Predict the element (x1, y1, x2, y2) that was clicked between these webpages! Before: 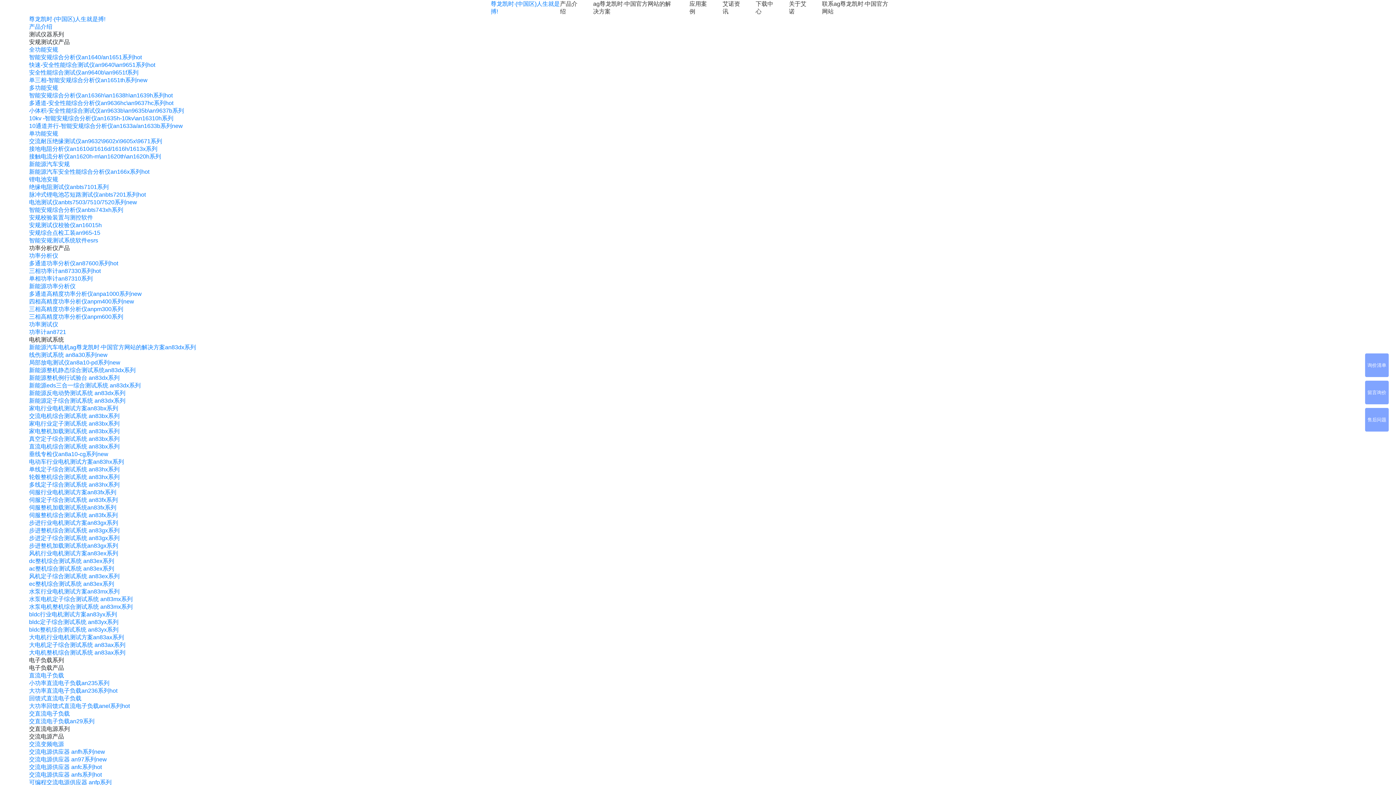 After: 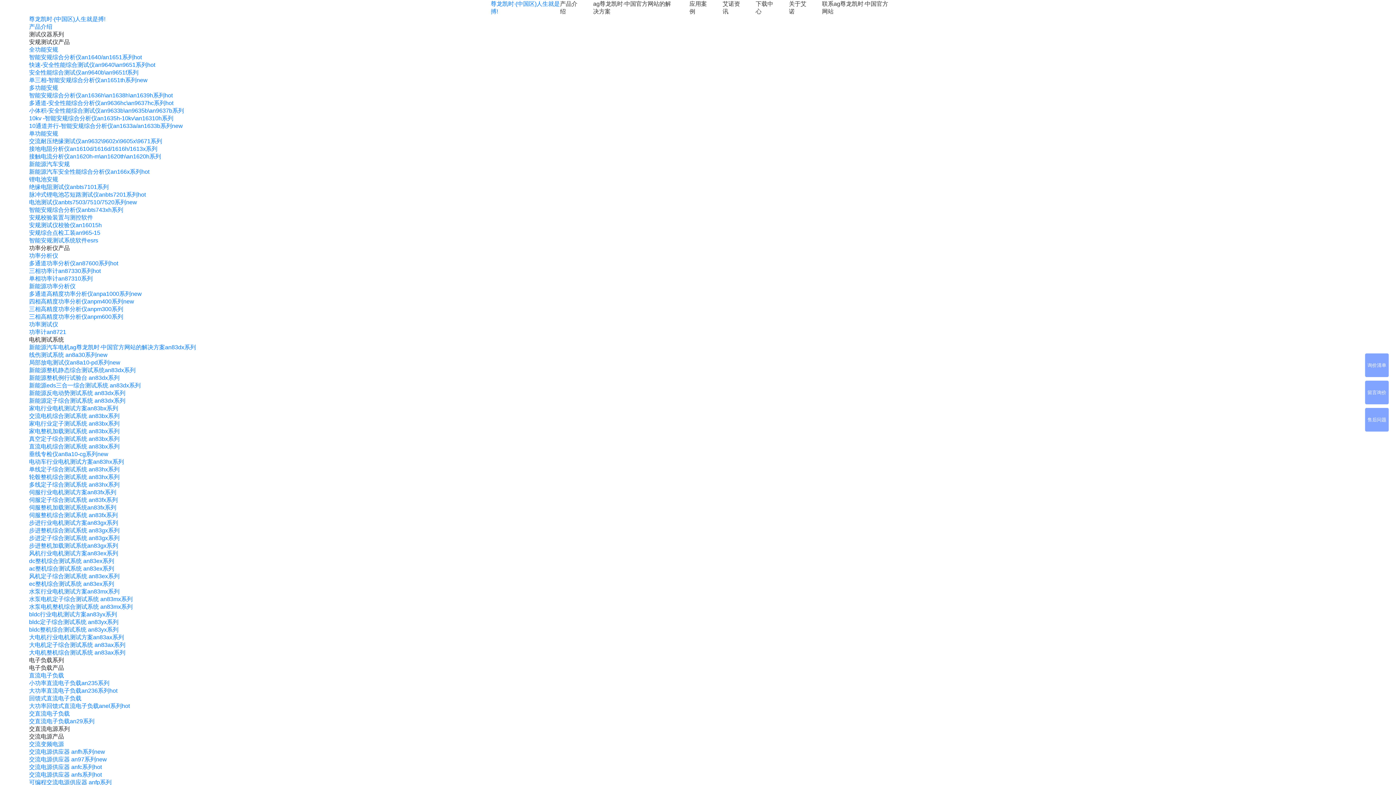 Action: bbox: (560, 0, 580, 15) label: 产品介绍